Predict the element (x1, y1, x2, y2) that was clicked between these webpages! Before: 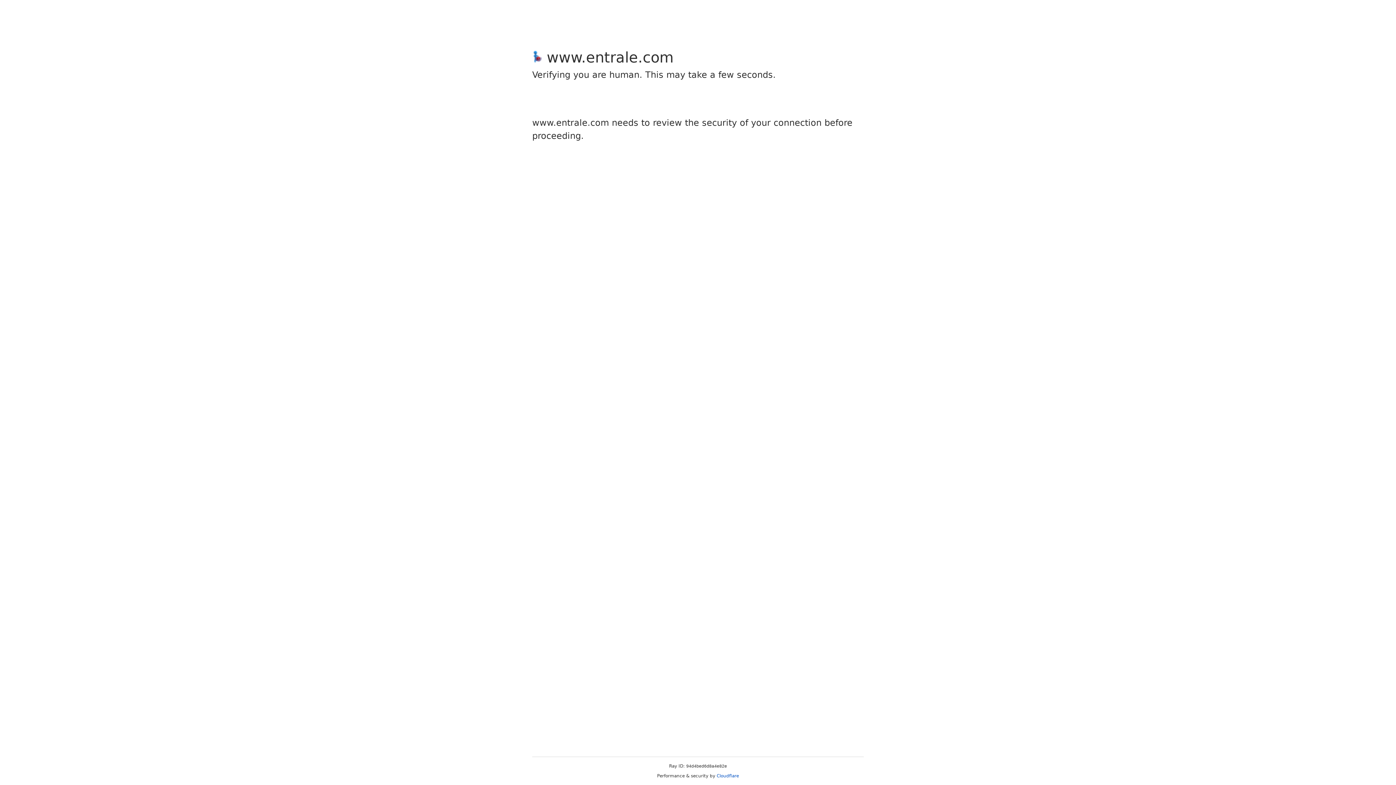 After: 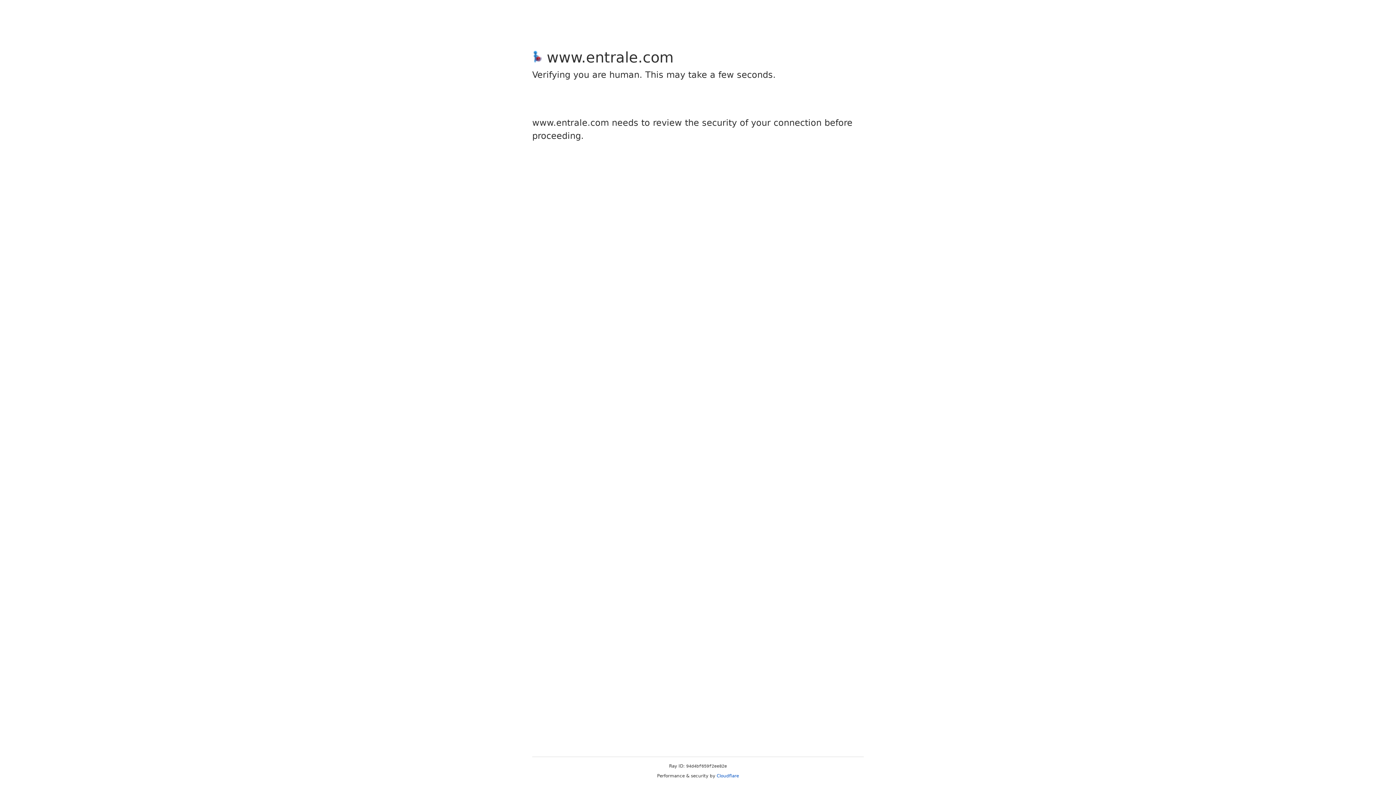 Action: label: Cloudflare bbox: (716, 773, 739, 778)